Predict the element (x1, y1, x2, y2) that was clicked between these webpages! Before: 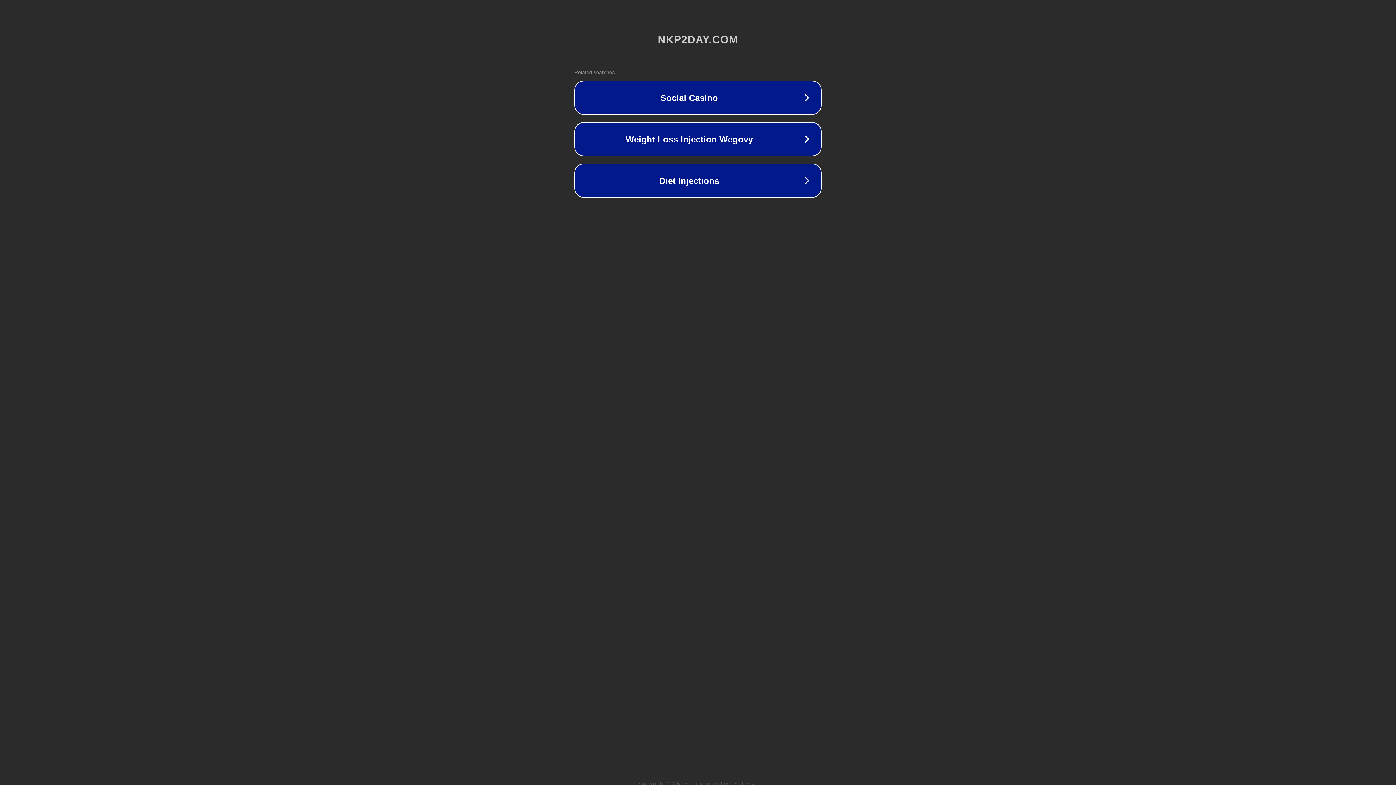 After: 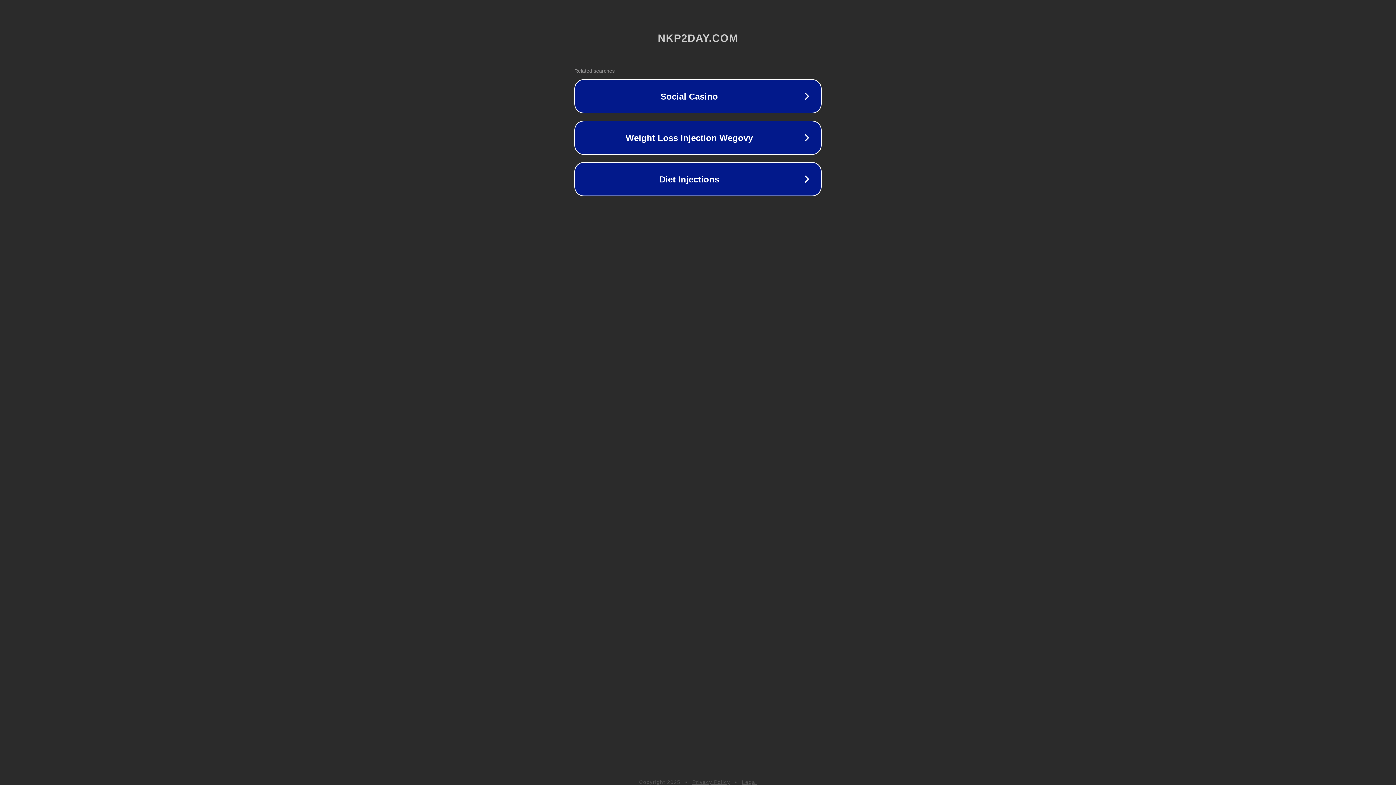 Action: bbox: (742, 781, 757, 786) label: Legal